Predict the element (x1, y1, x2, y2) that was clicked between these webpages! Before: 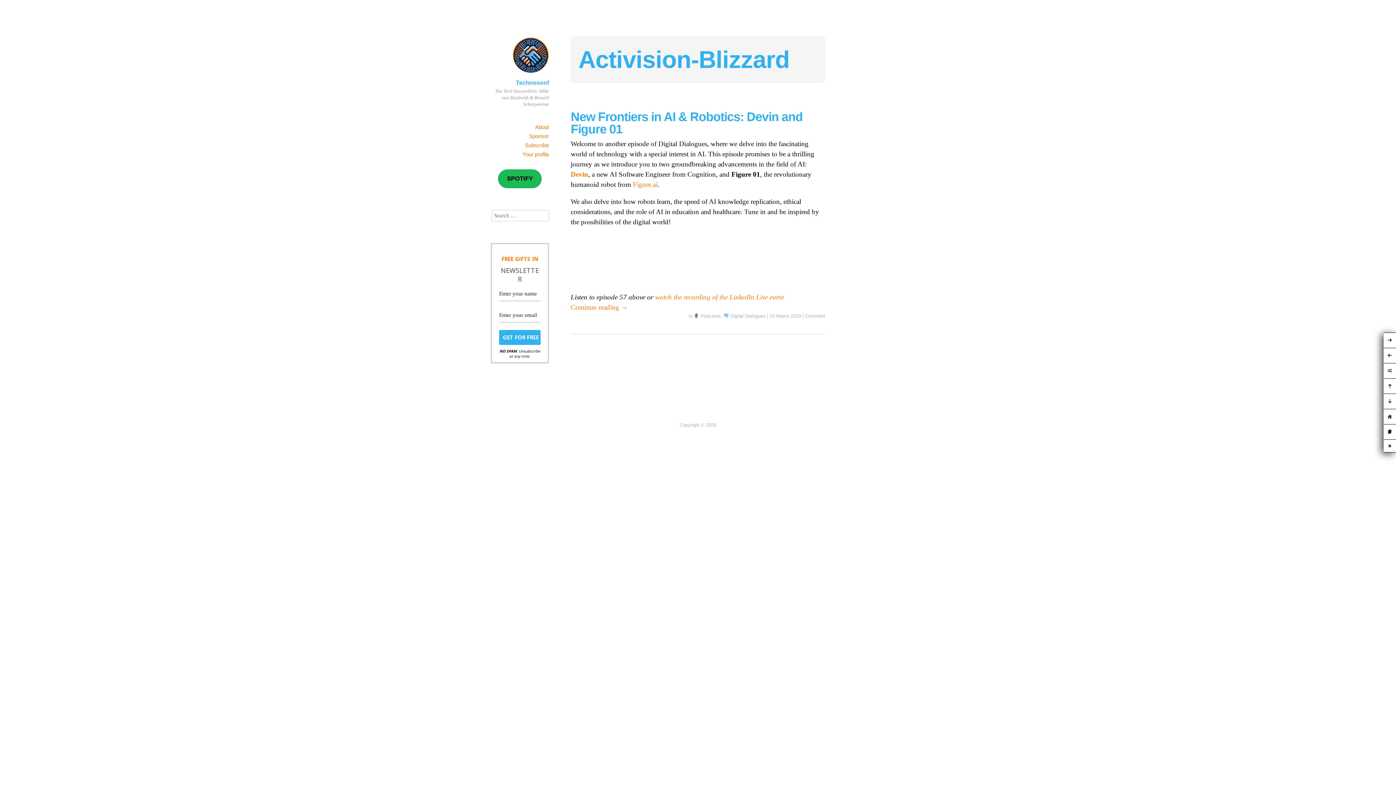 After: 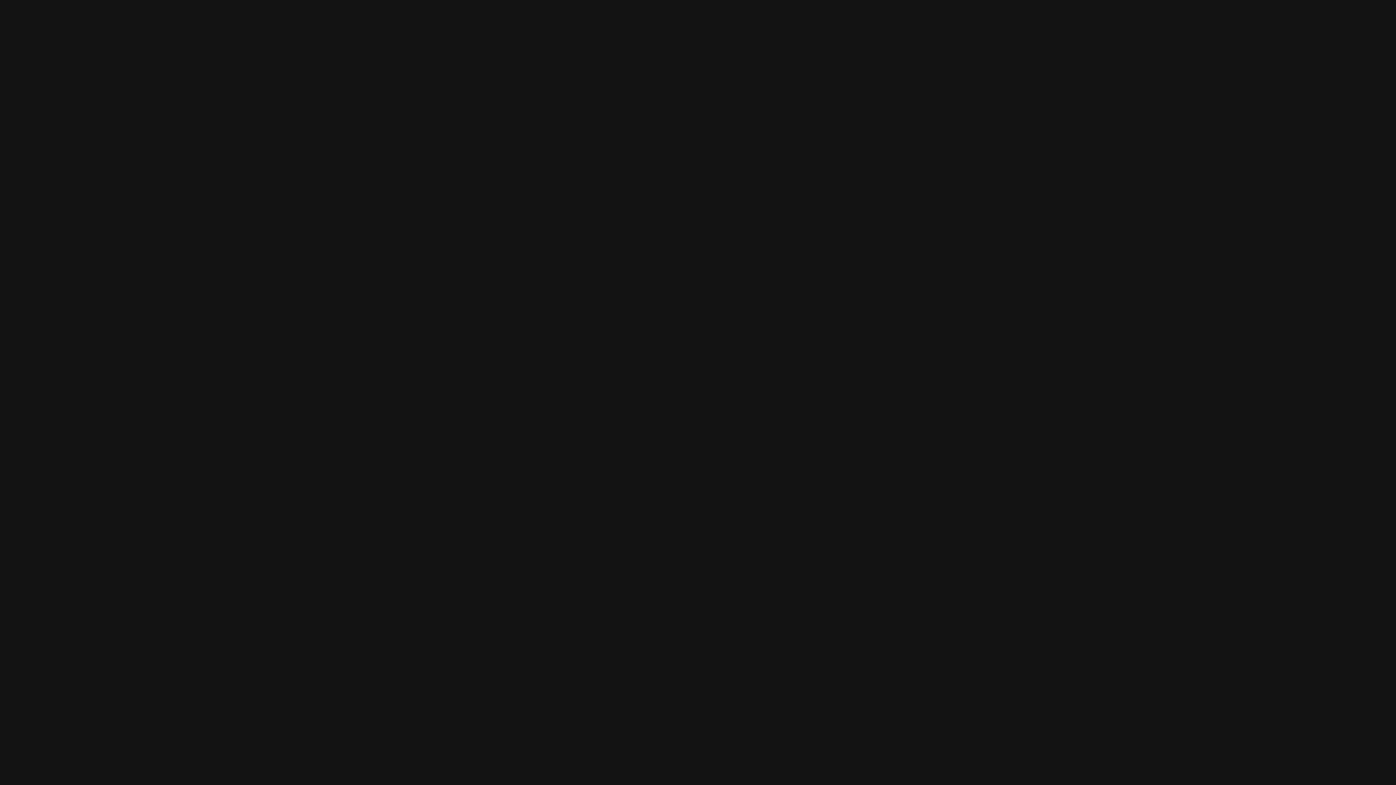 Action: label: SPOTIFY bbox: (498, 169, 541, 188)